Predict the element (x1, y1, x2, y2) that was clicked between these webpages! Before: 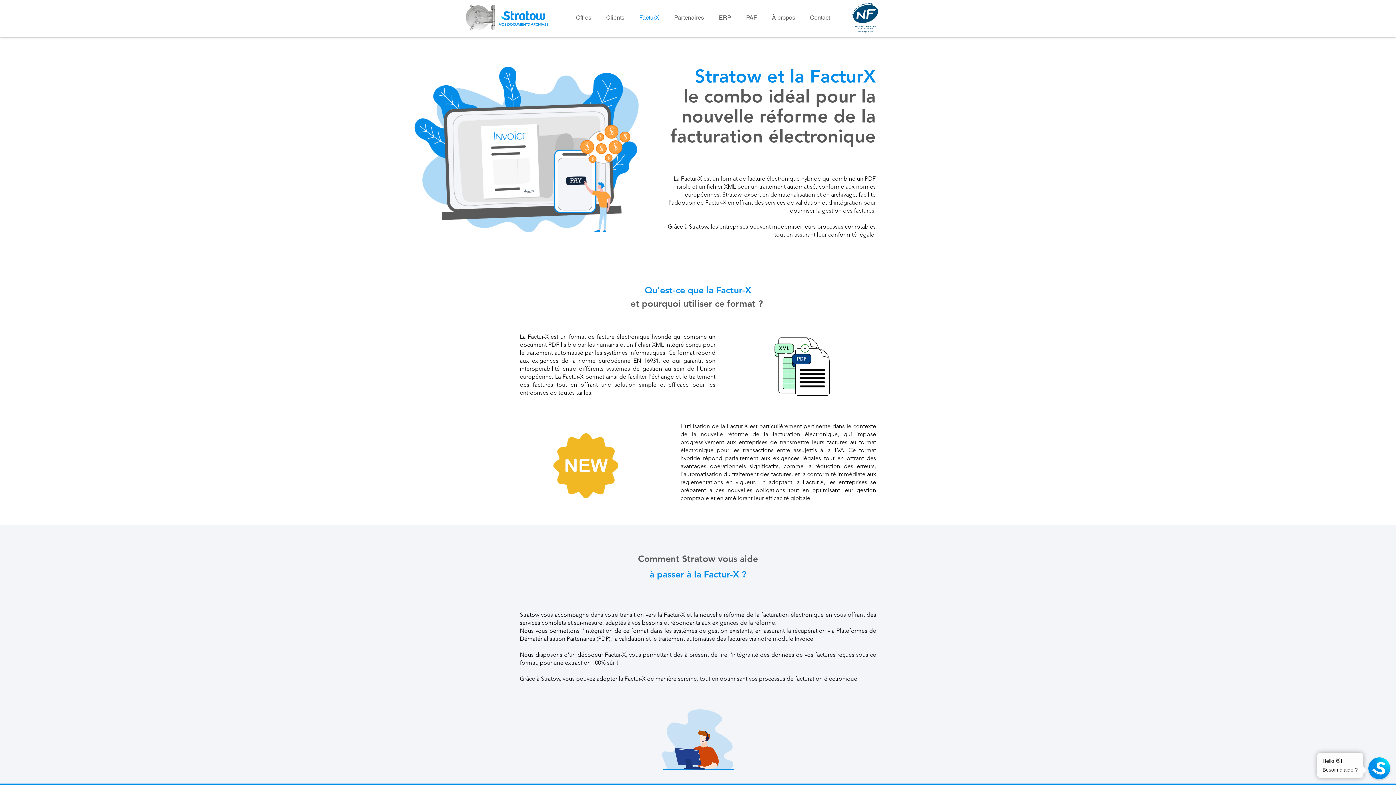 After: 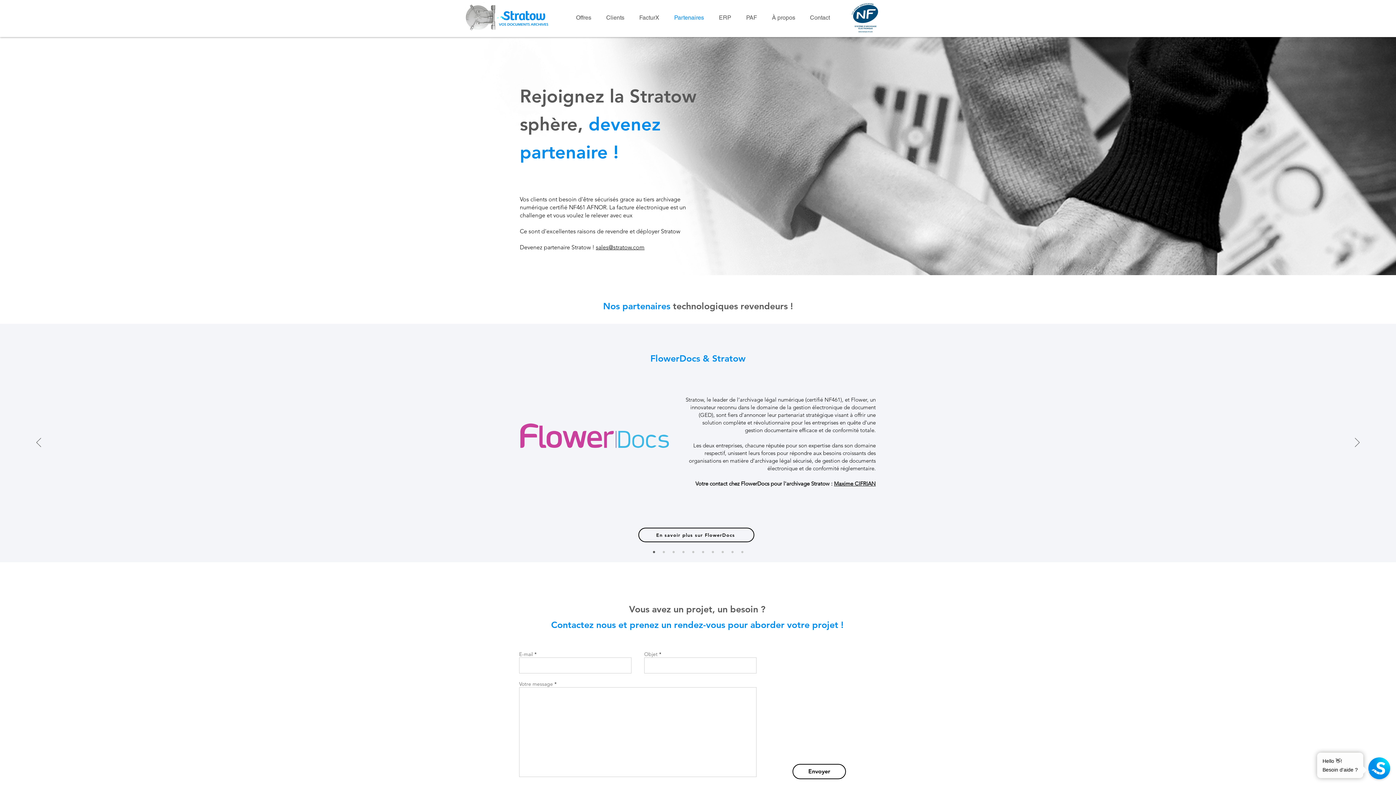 Action: bbox: (666, 8, 711, 26) label: Partenaires